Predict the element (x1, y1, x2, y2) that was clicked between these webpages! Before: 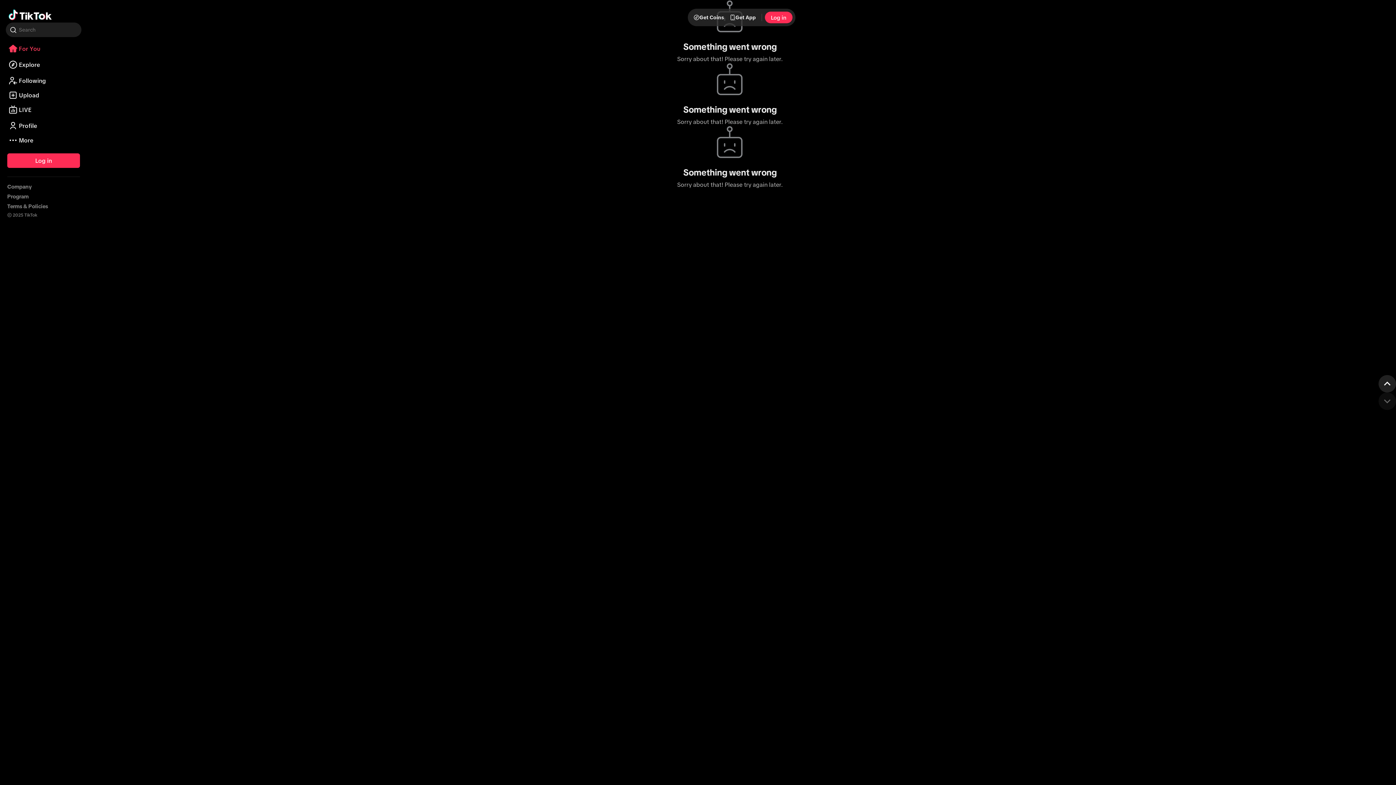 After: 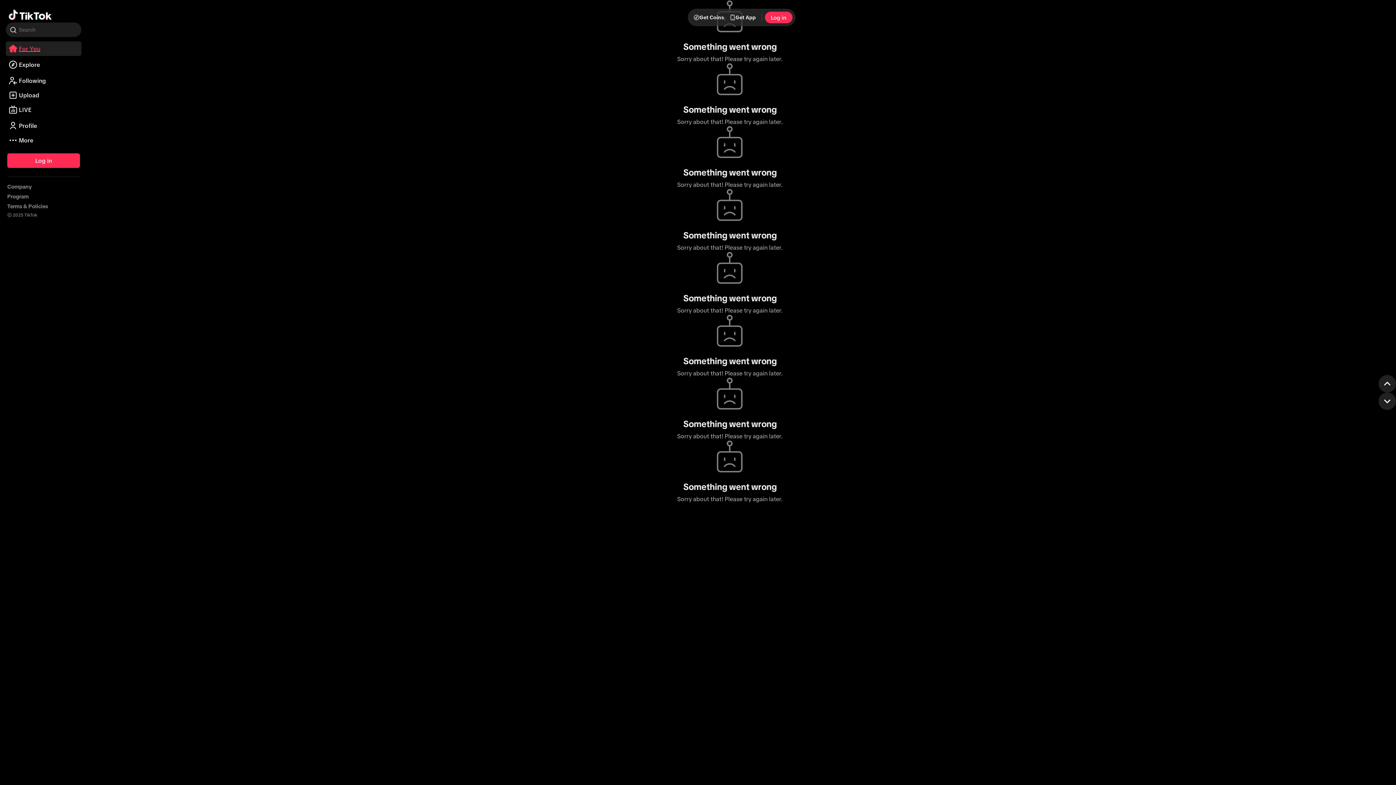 Action: bbox: (5, 41, 81, 56) label: For You